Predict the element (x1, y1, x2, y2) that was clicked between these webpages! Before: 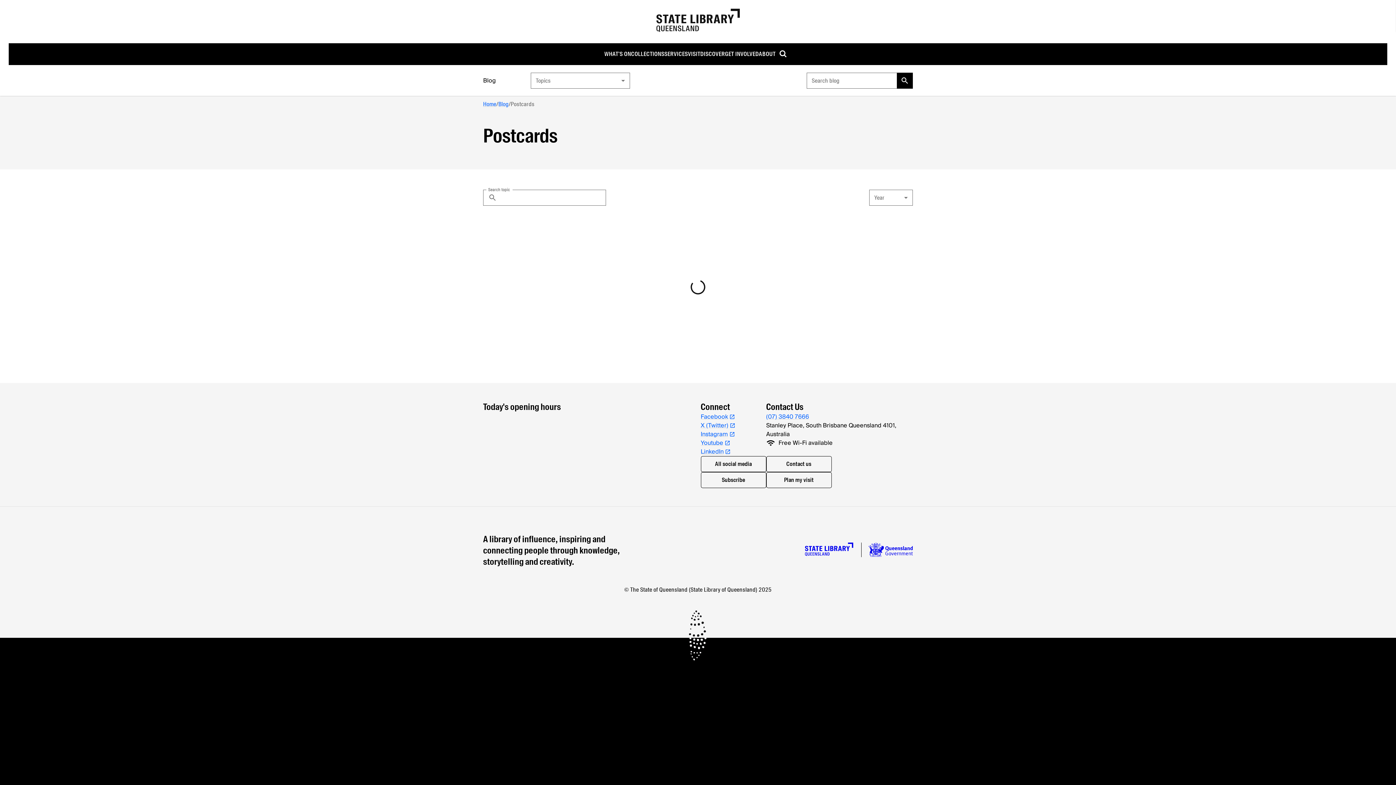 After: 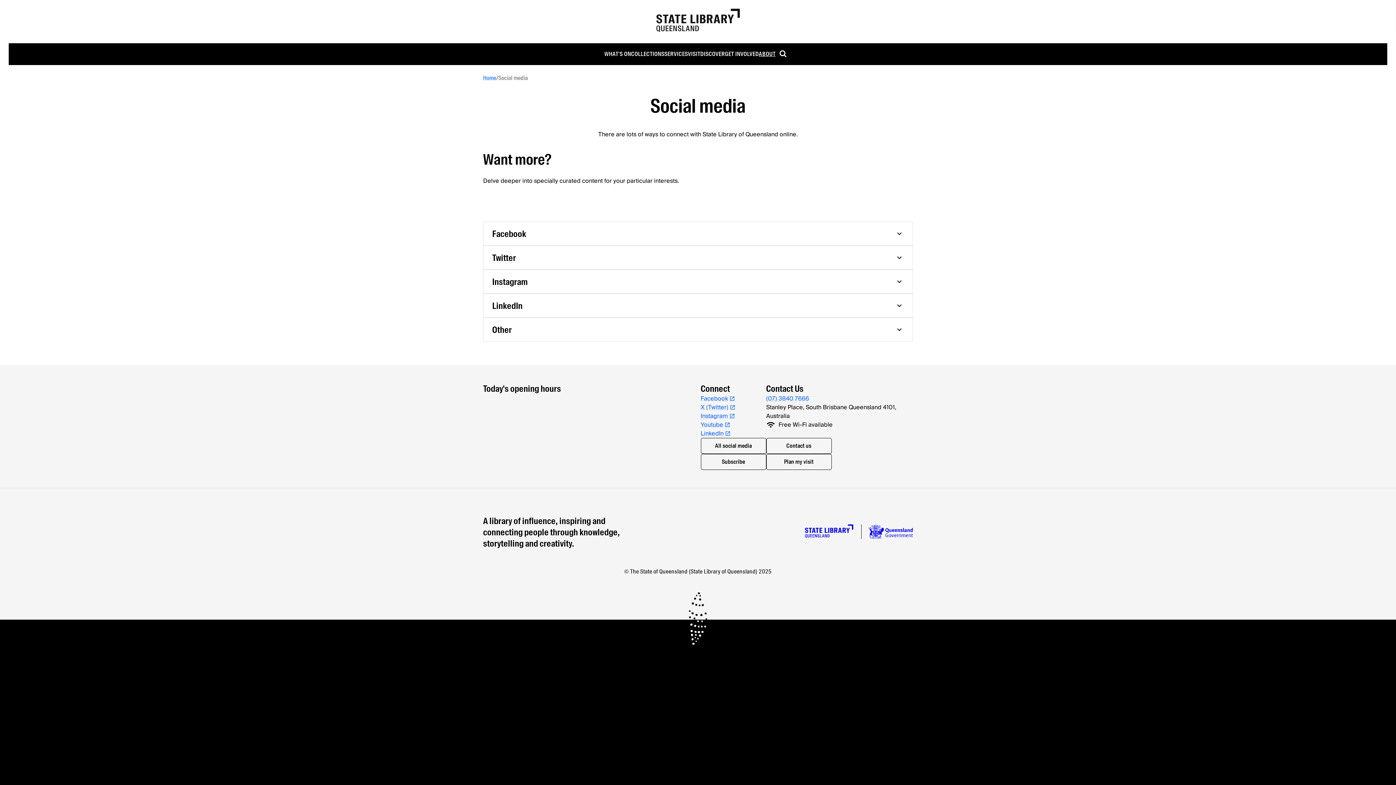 Action: bbox: (700, 456, 766, 472) label: All social media